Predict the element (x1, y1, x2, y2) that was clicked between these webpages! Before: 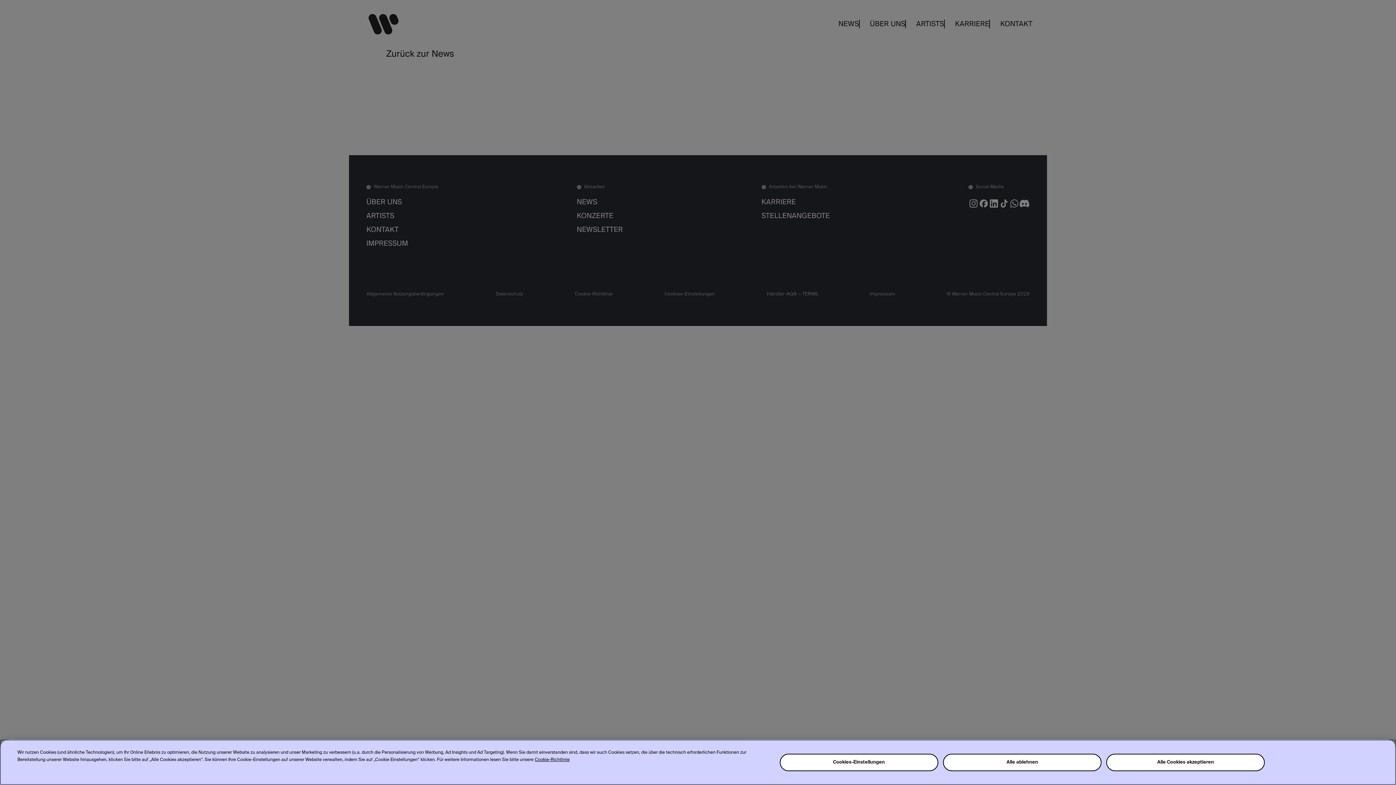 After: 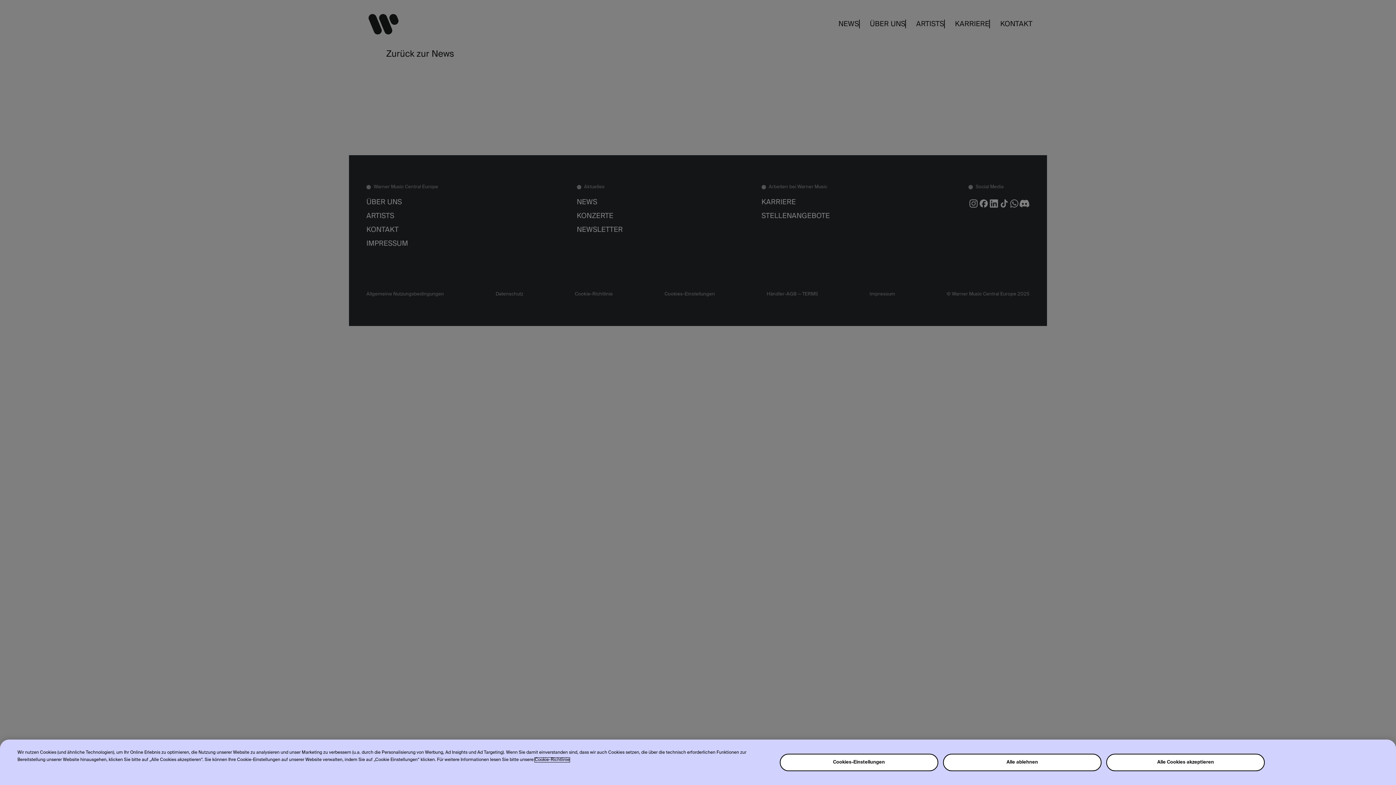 Action: label: Weitere Informationen zum Datenschutz, wird in neuer registerkarte geöffnet bbox: (534, 758, 569, 762)